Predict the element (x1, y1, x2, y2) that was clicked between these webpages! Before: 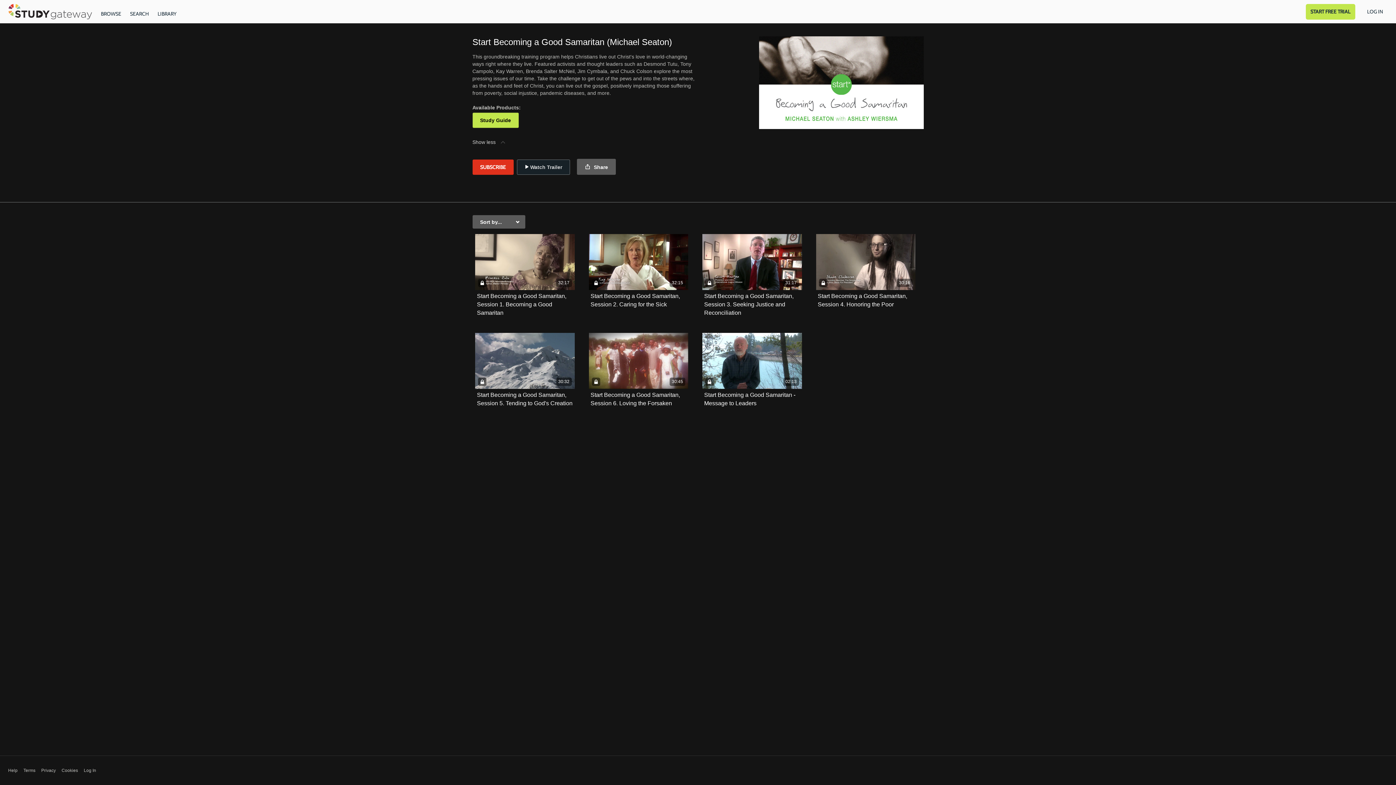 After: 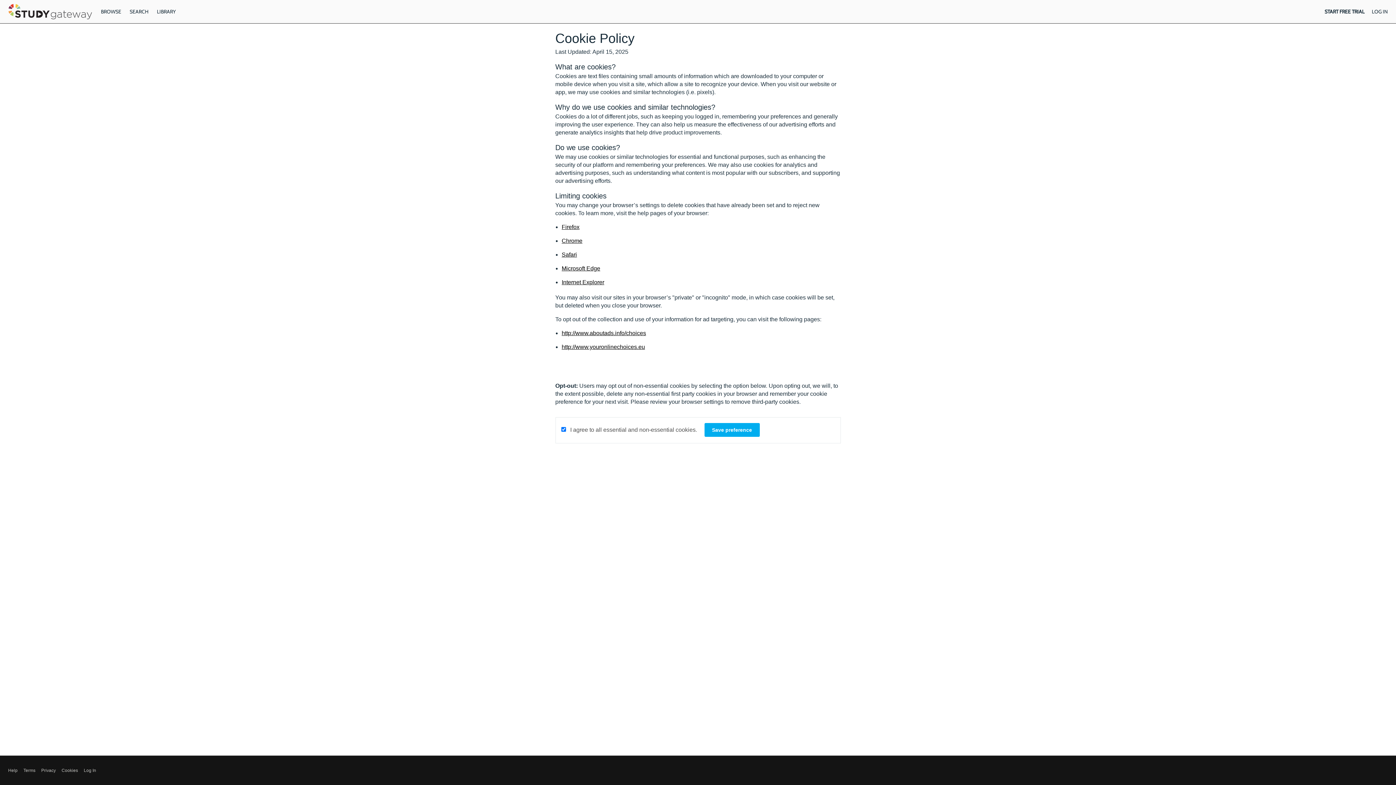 Action: bbox: (61, 767, 78, 774) label: Cookies